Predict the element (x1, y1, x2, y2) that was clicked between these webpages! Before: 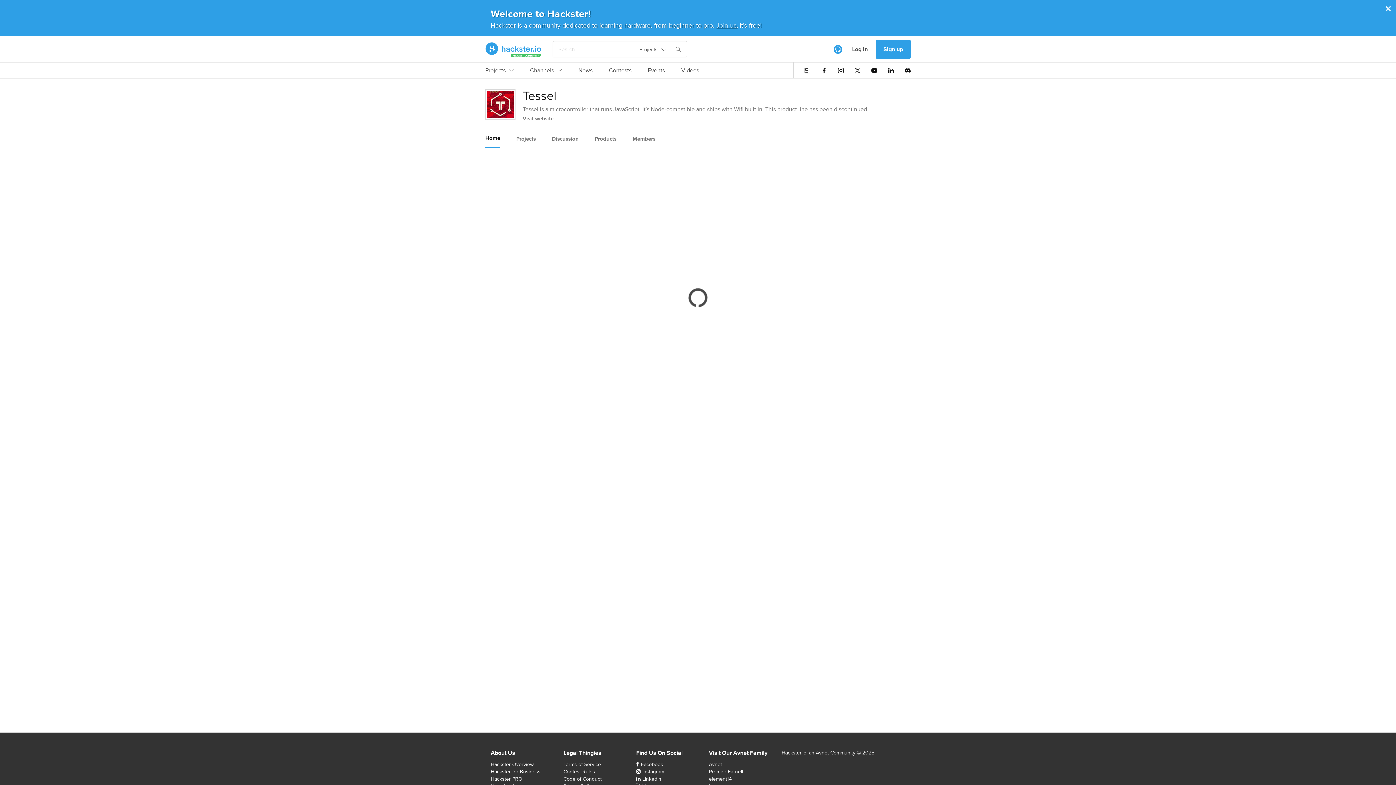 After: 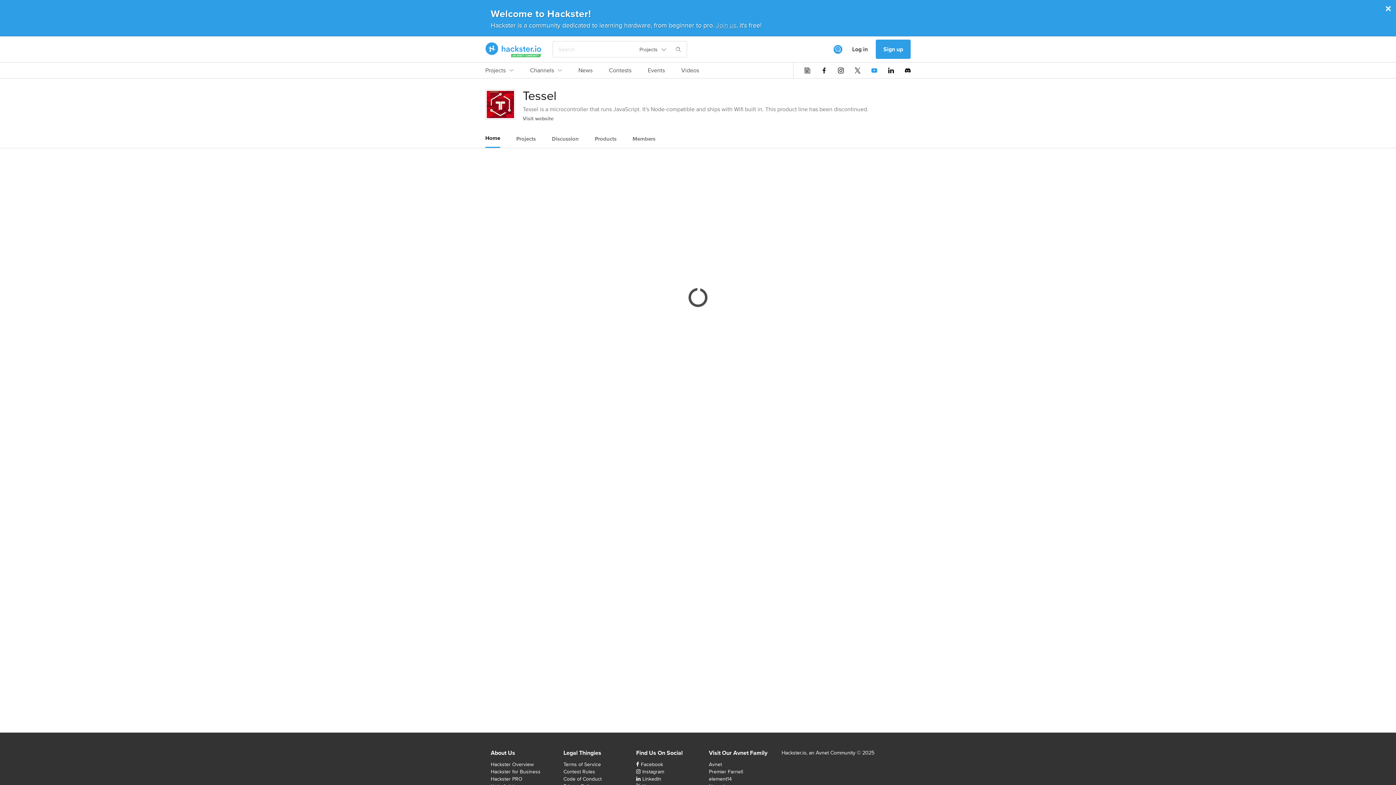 Action: bbox: (871, 67, 877, 73)